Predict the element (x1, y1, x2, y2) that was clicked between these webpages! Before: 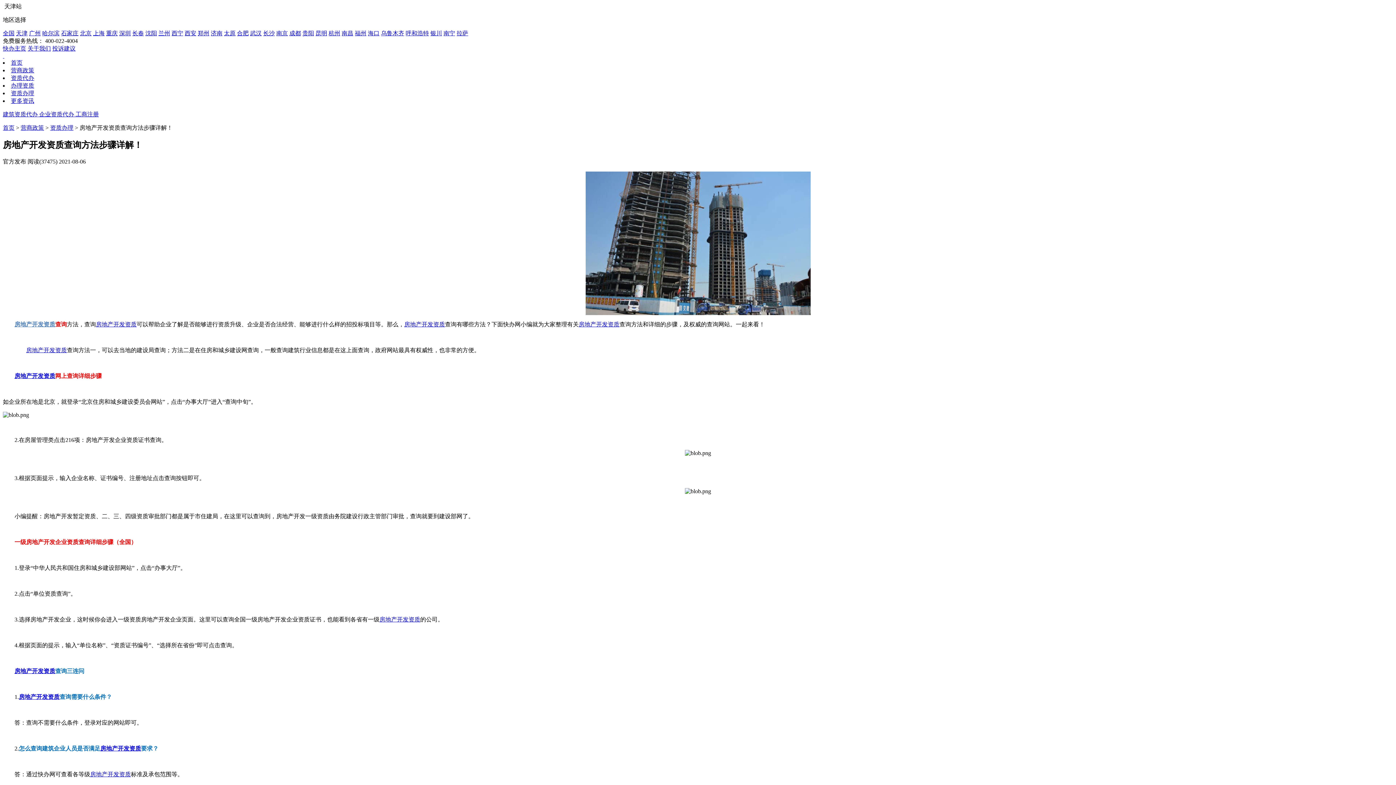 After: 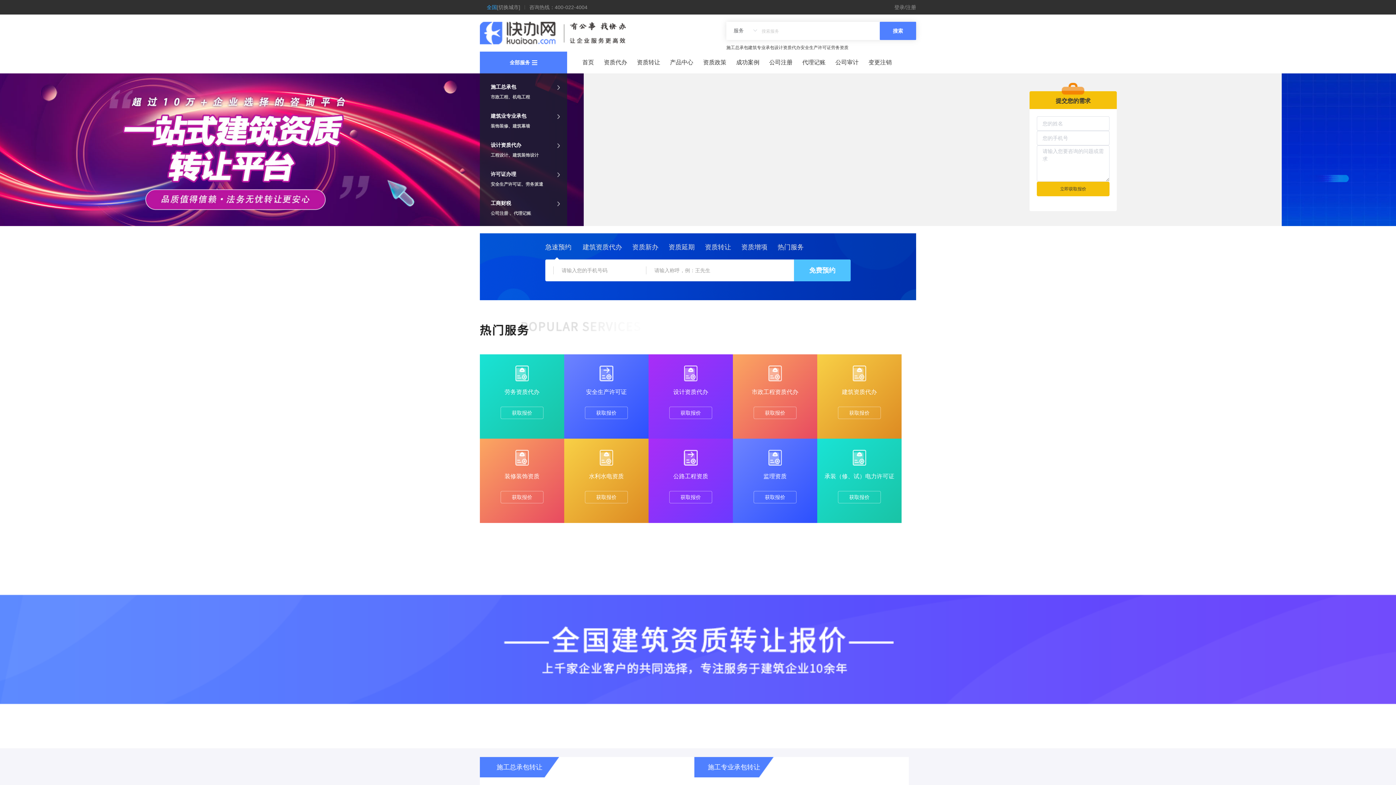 Action: label: 全国 bbox: (2, 30, 14, 36)